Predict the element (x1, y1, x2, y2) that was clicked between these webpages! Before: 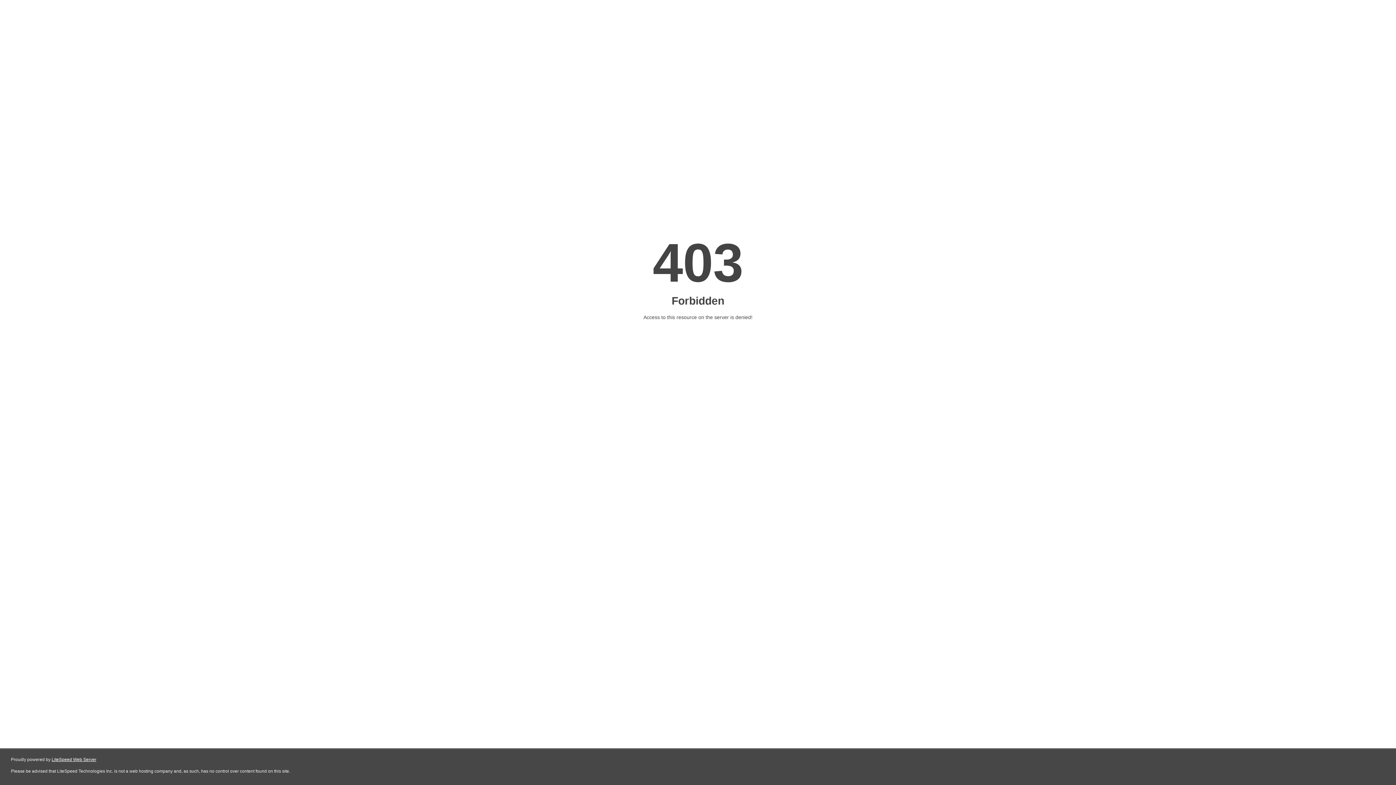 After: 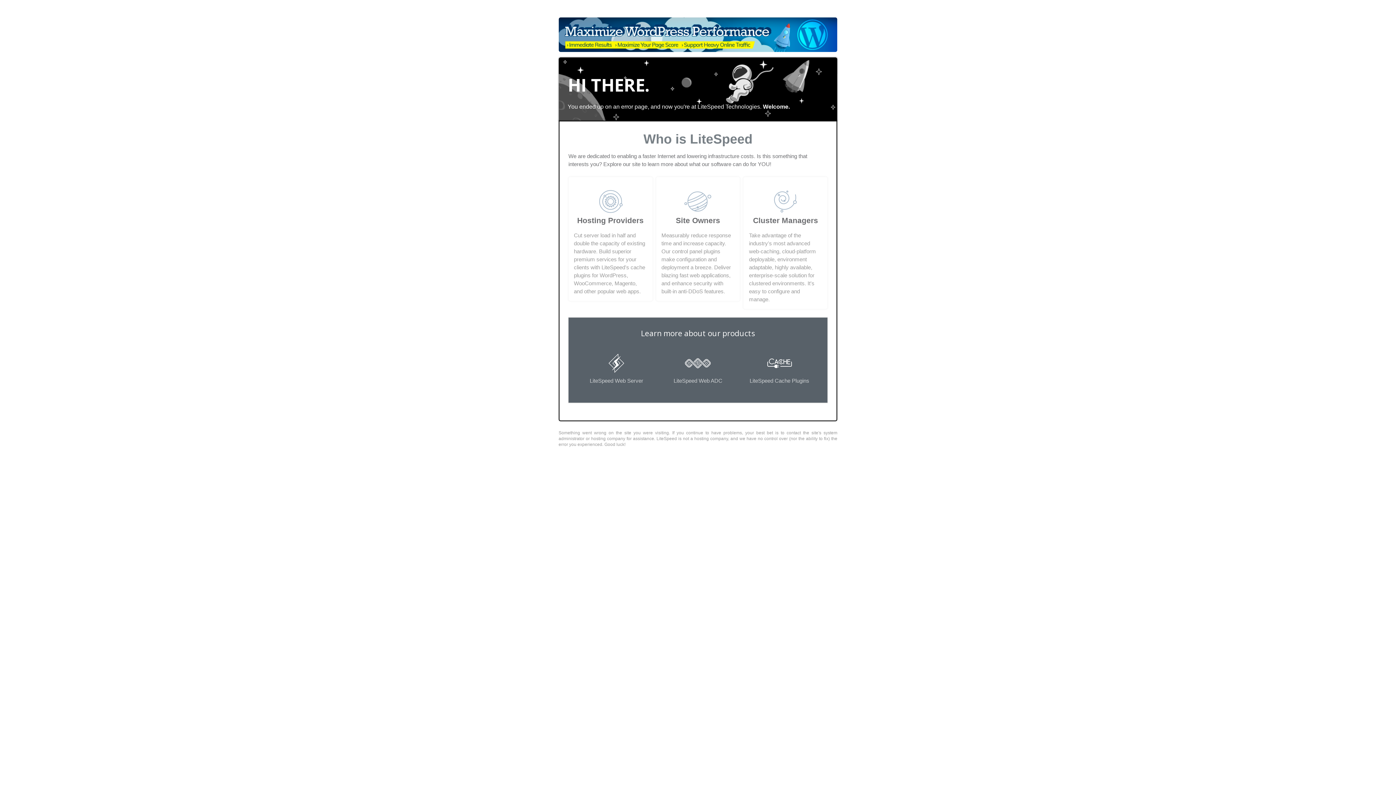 Action: label: LiteSpeed Web Server bbox: (51, 757, 96, 762)